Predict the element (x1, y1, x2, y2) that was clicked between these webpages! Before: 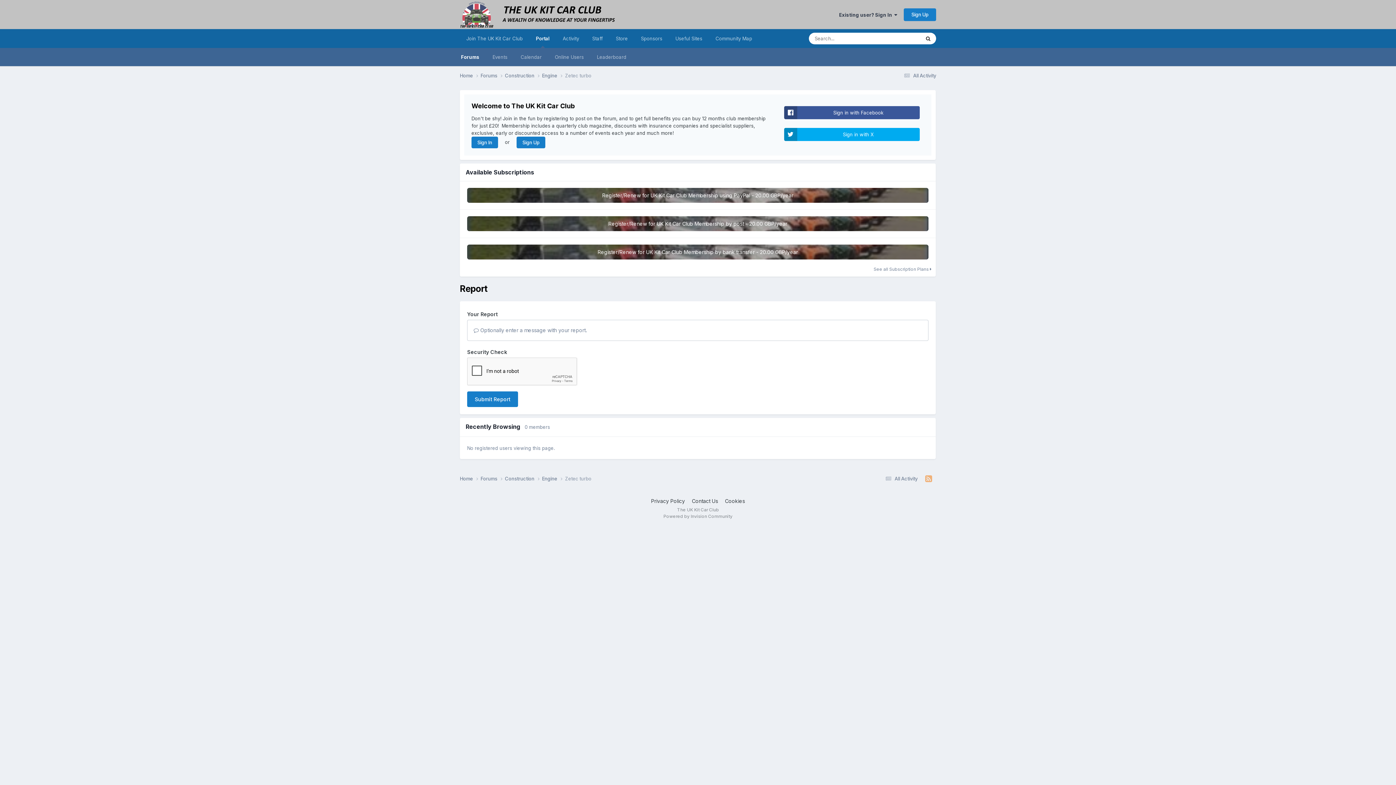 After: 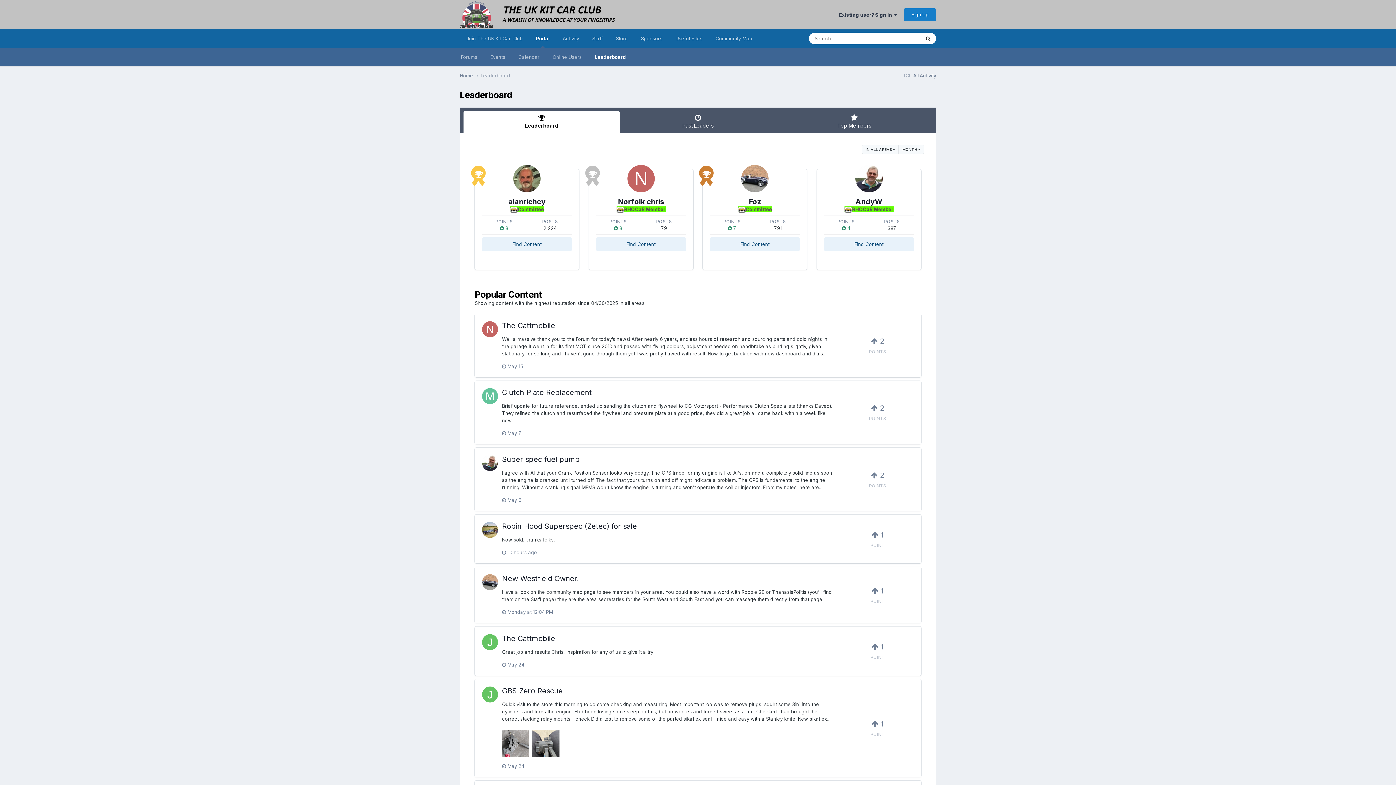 Action: bbox: (590, 48, 633, 66) label: Leaderboard